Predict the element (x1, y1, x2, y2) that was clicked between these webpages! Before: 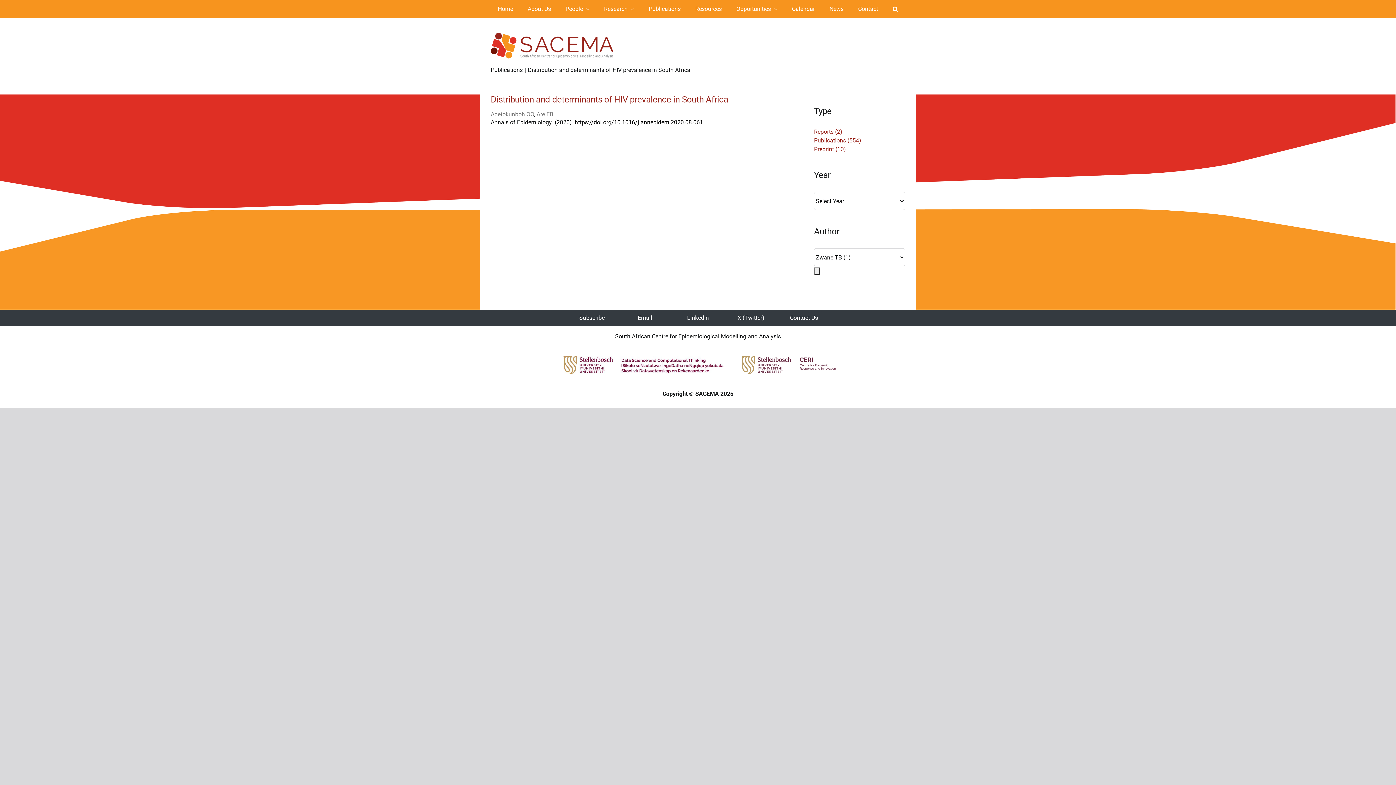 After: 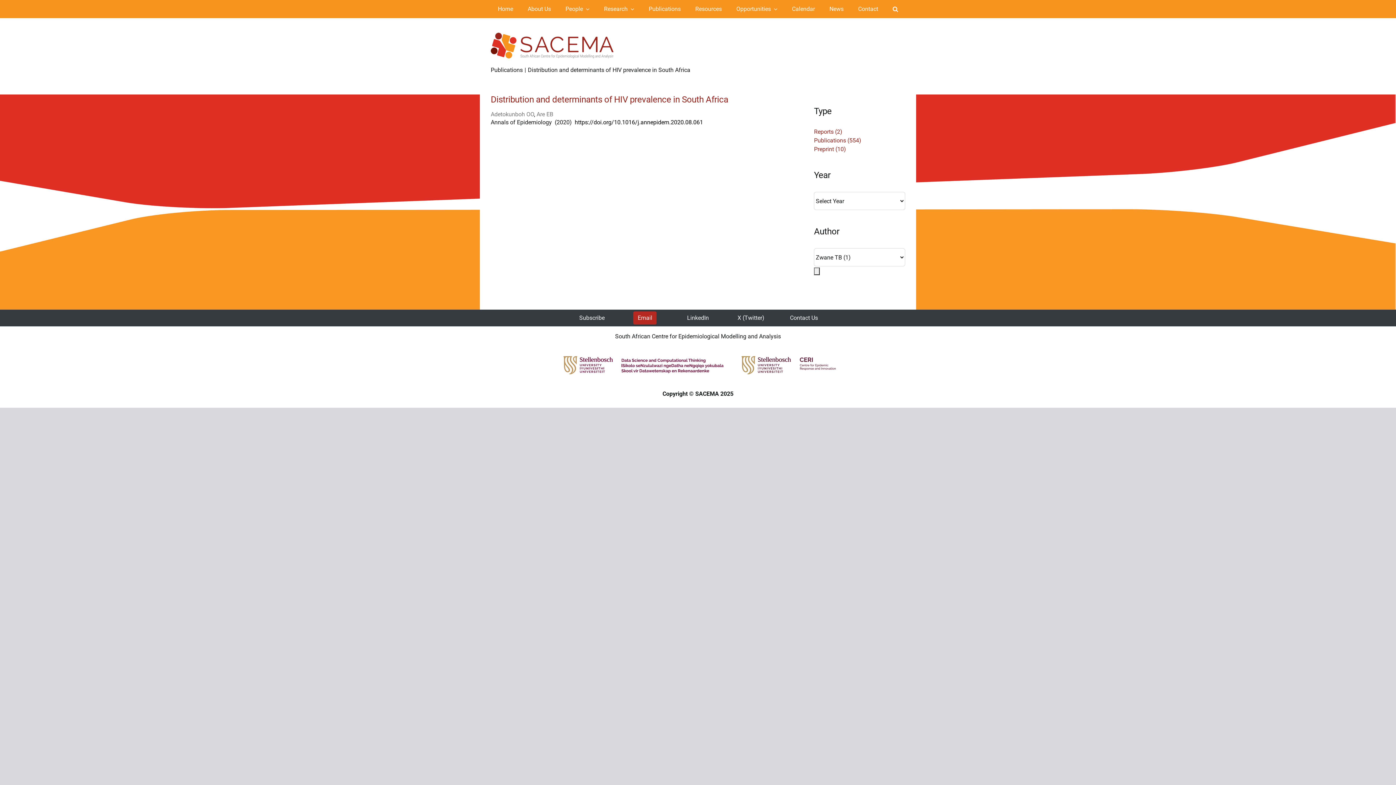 Action: bbox: (633, 311, 656, 324) label: Email